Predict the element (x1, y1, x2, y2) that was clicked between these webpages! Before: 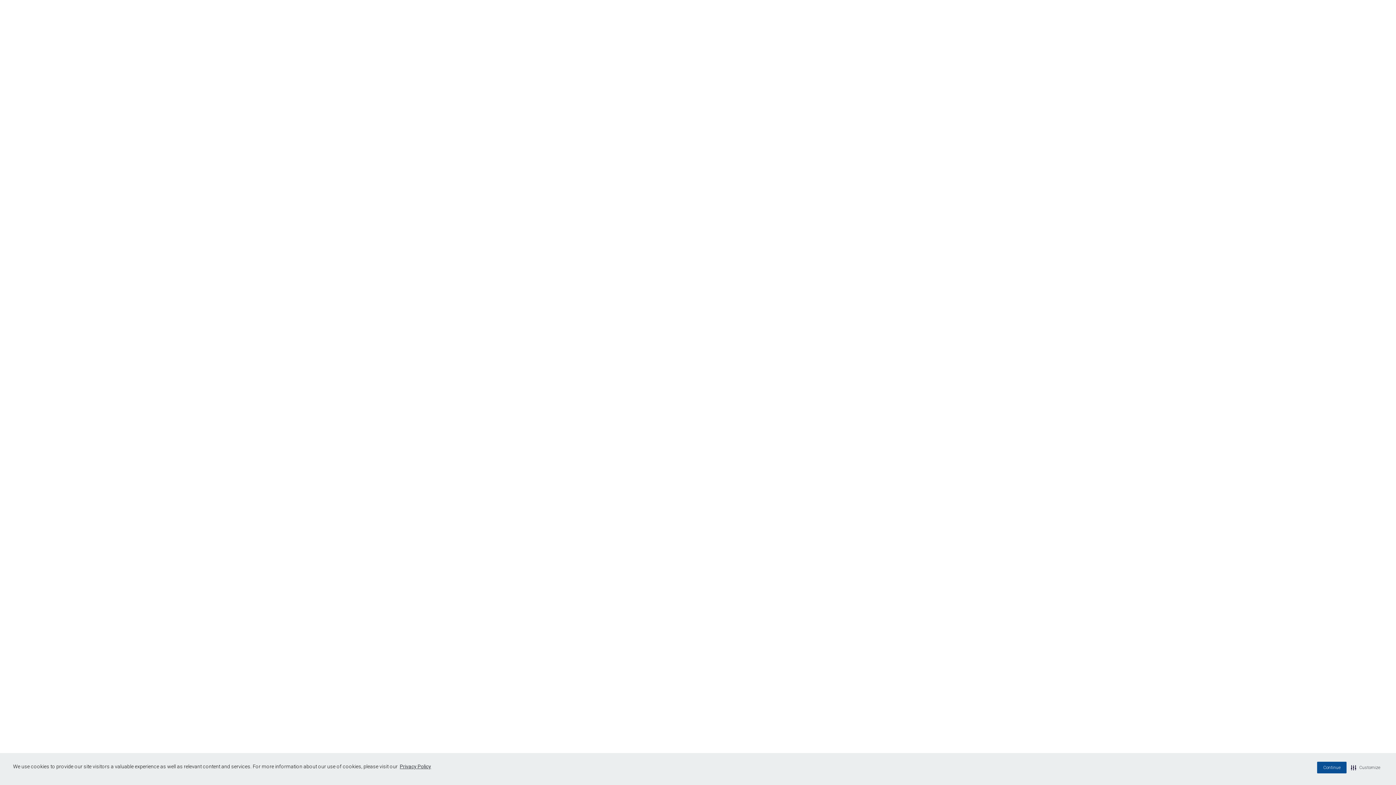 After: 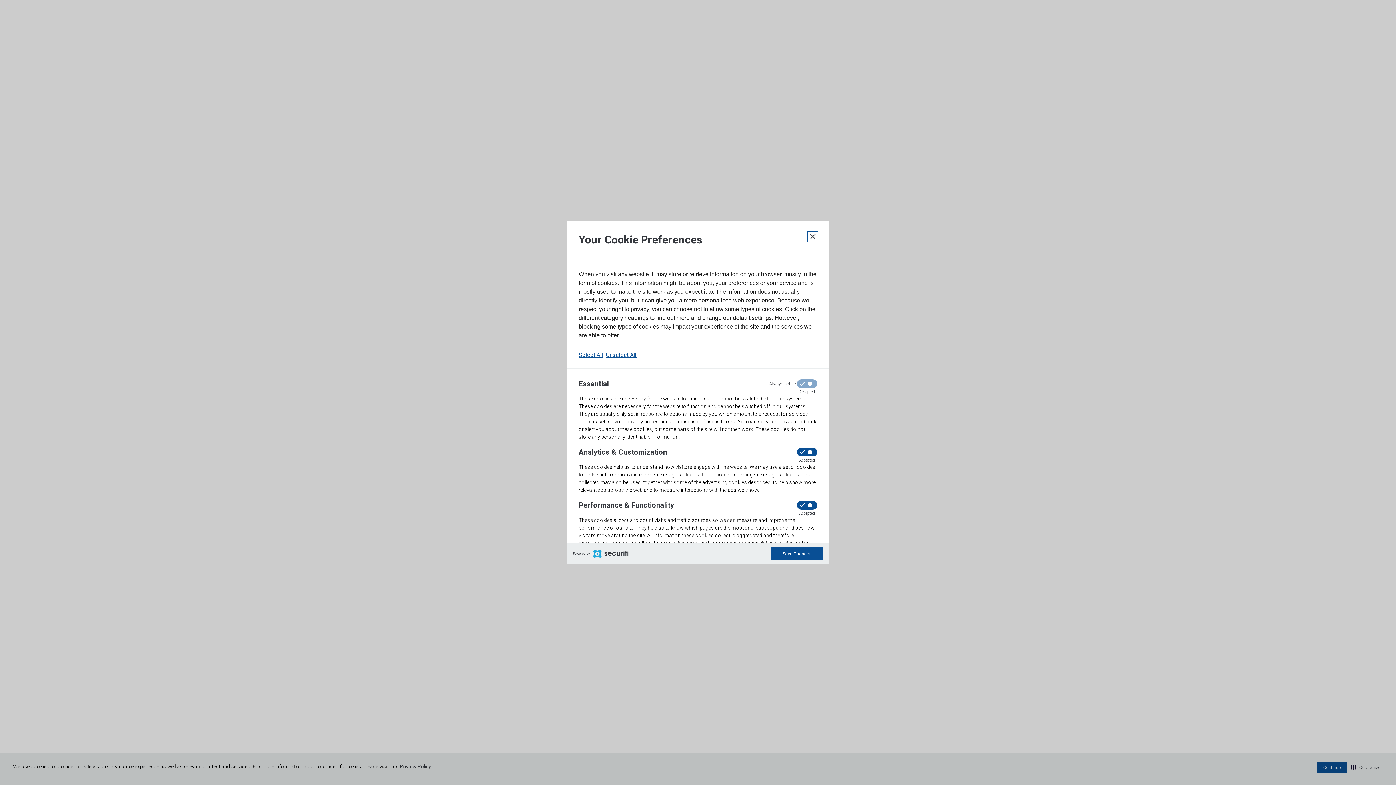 Action: label: Customize bbox: (1349, 762, 1381, 773)